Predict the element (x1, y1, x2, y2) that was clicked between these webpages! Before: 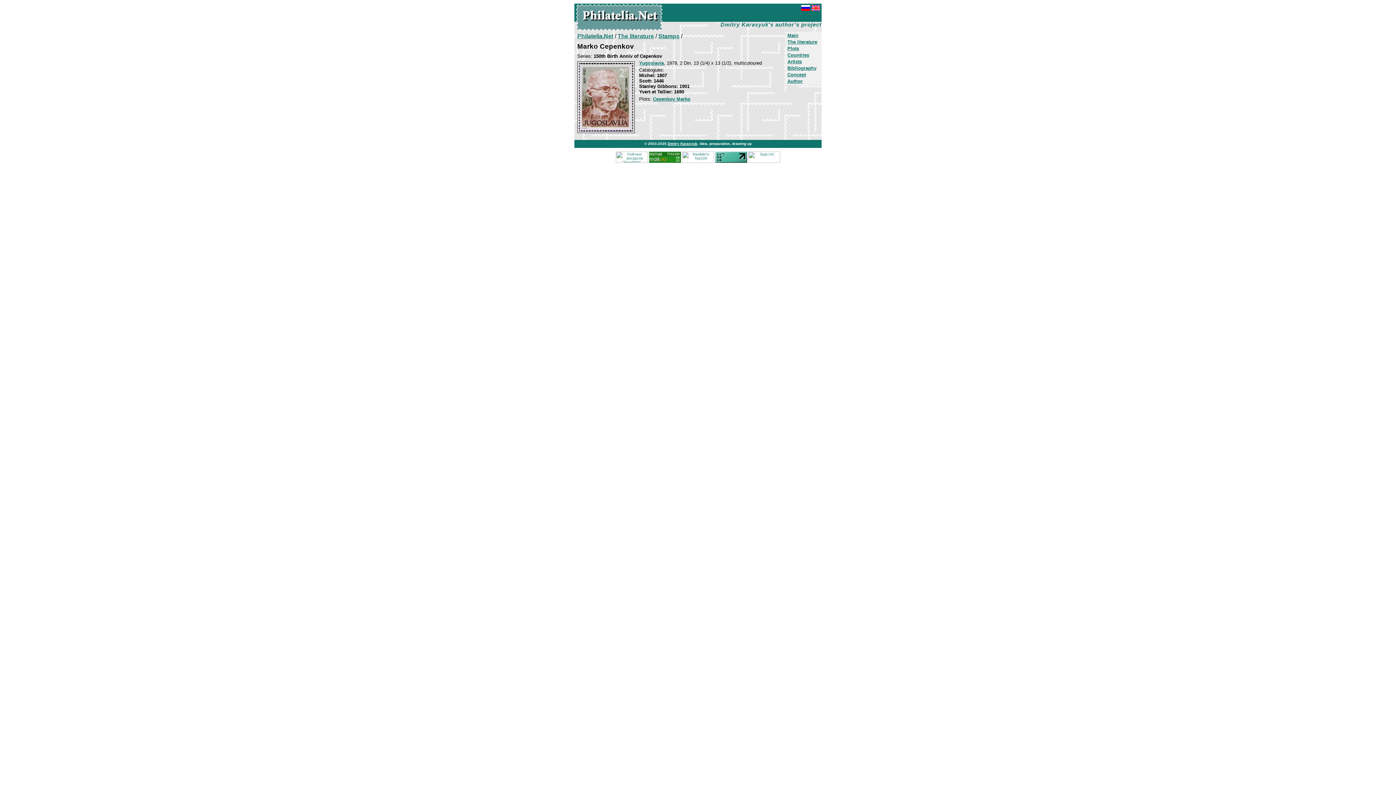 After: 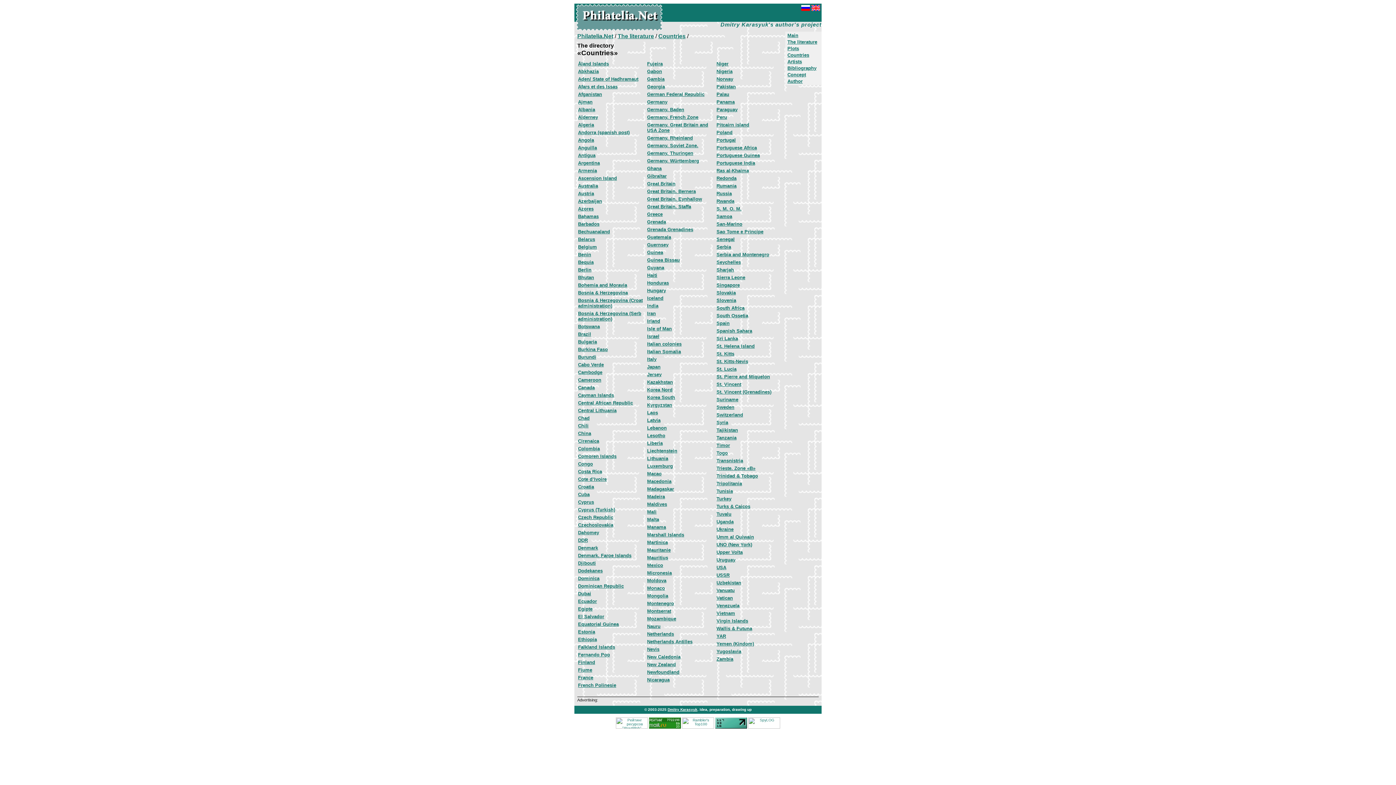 Action: label: Countries bbox: (787, 52, 809, 57)